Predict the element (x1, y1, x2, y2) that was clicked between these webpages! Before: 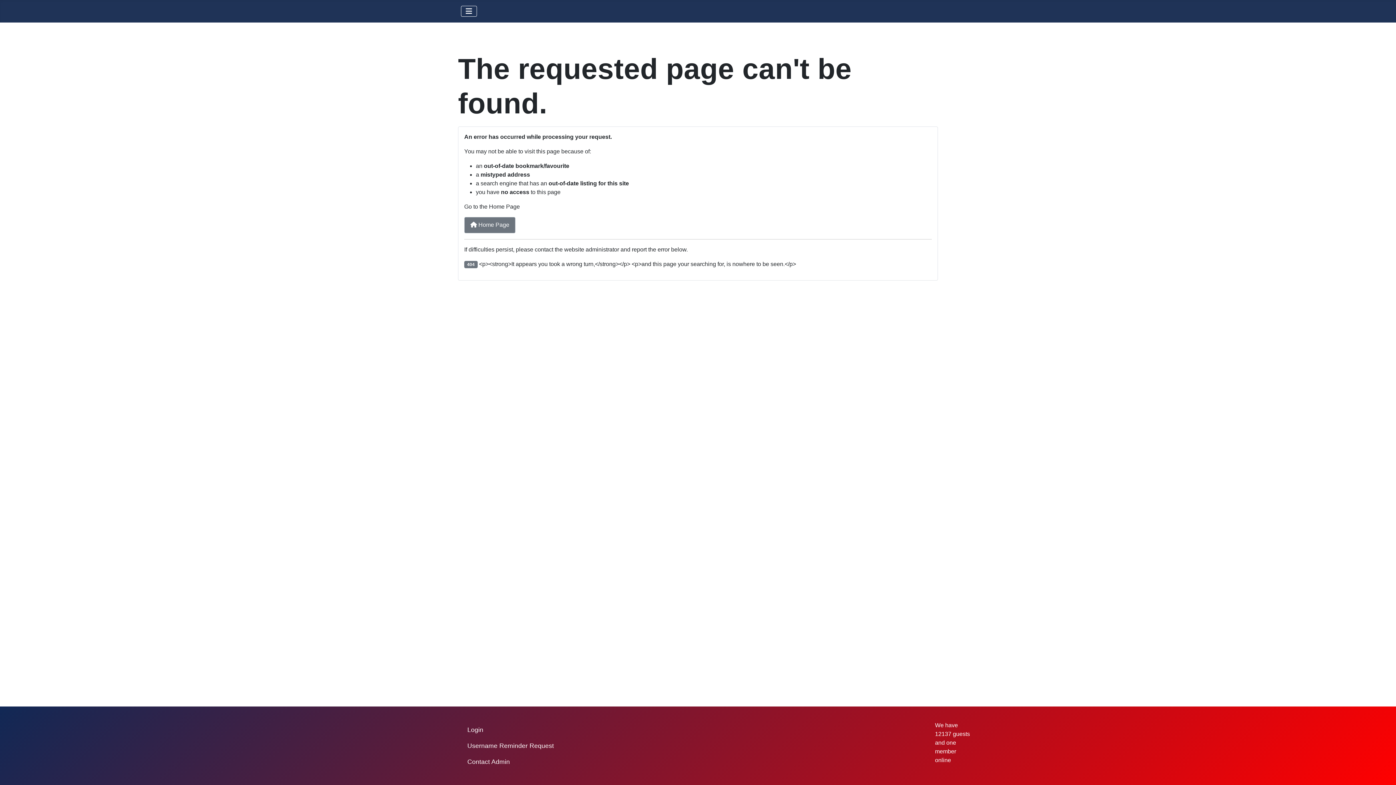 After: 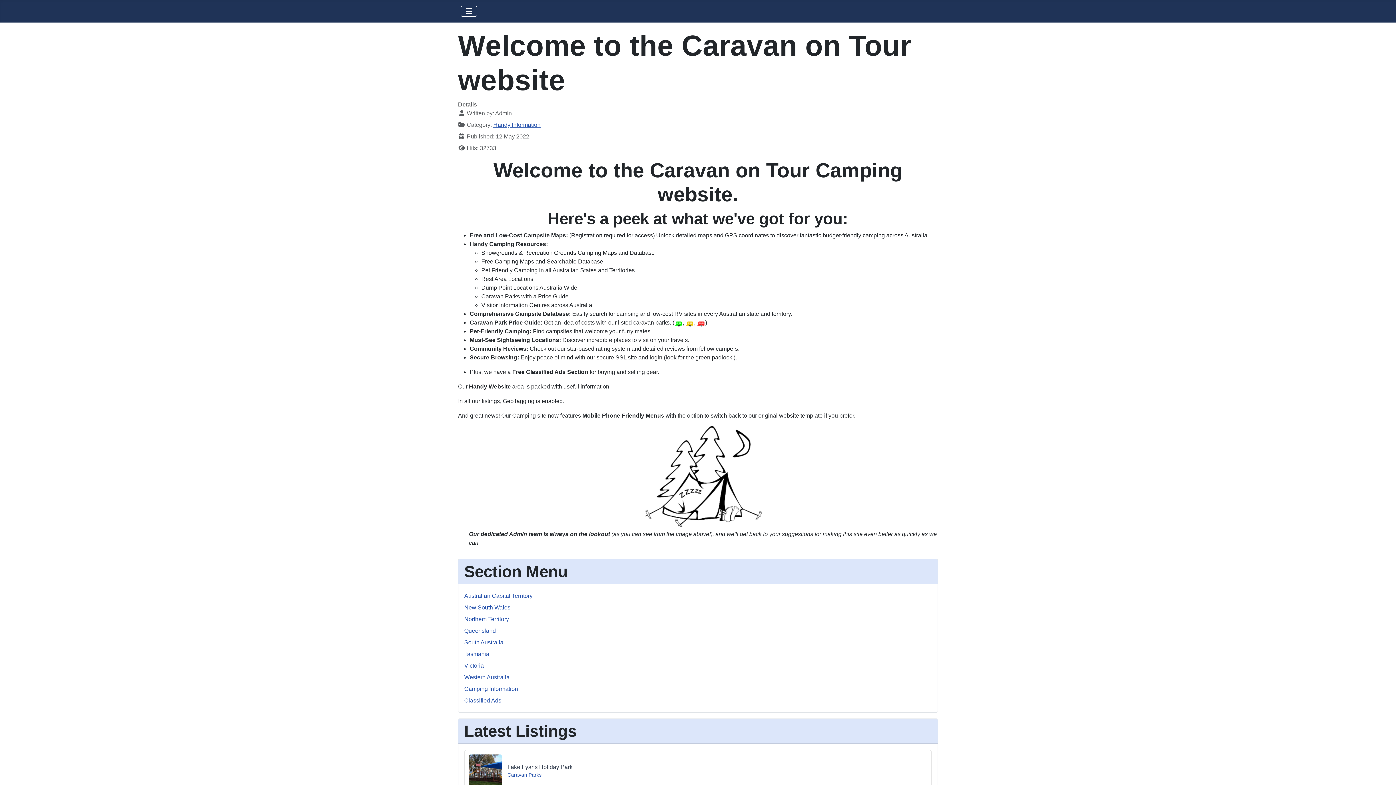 Action: label:  Home Page bbox: (464, 216, 515, 233)